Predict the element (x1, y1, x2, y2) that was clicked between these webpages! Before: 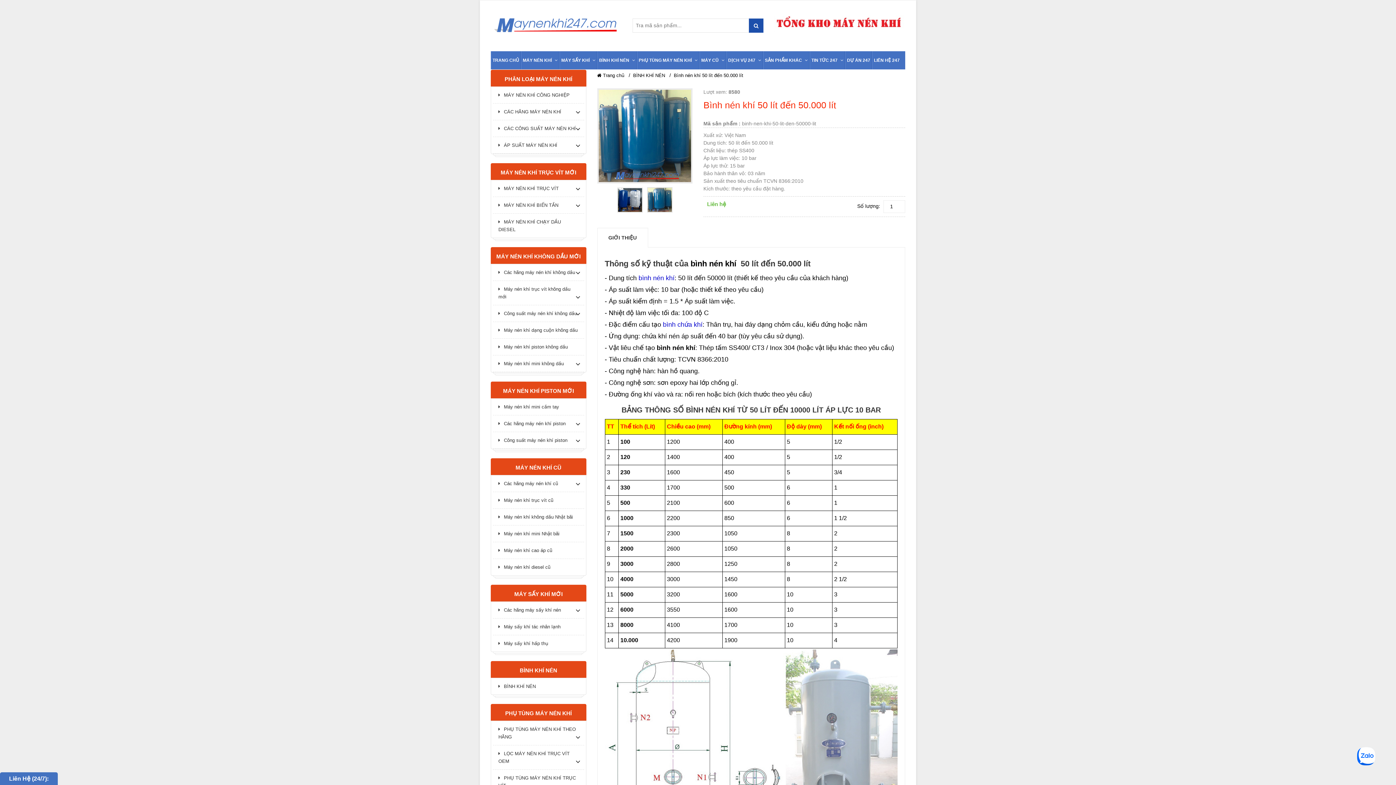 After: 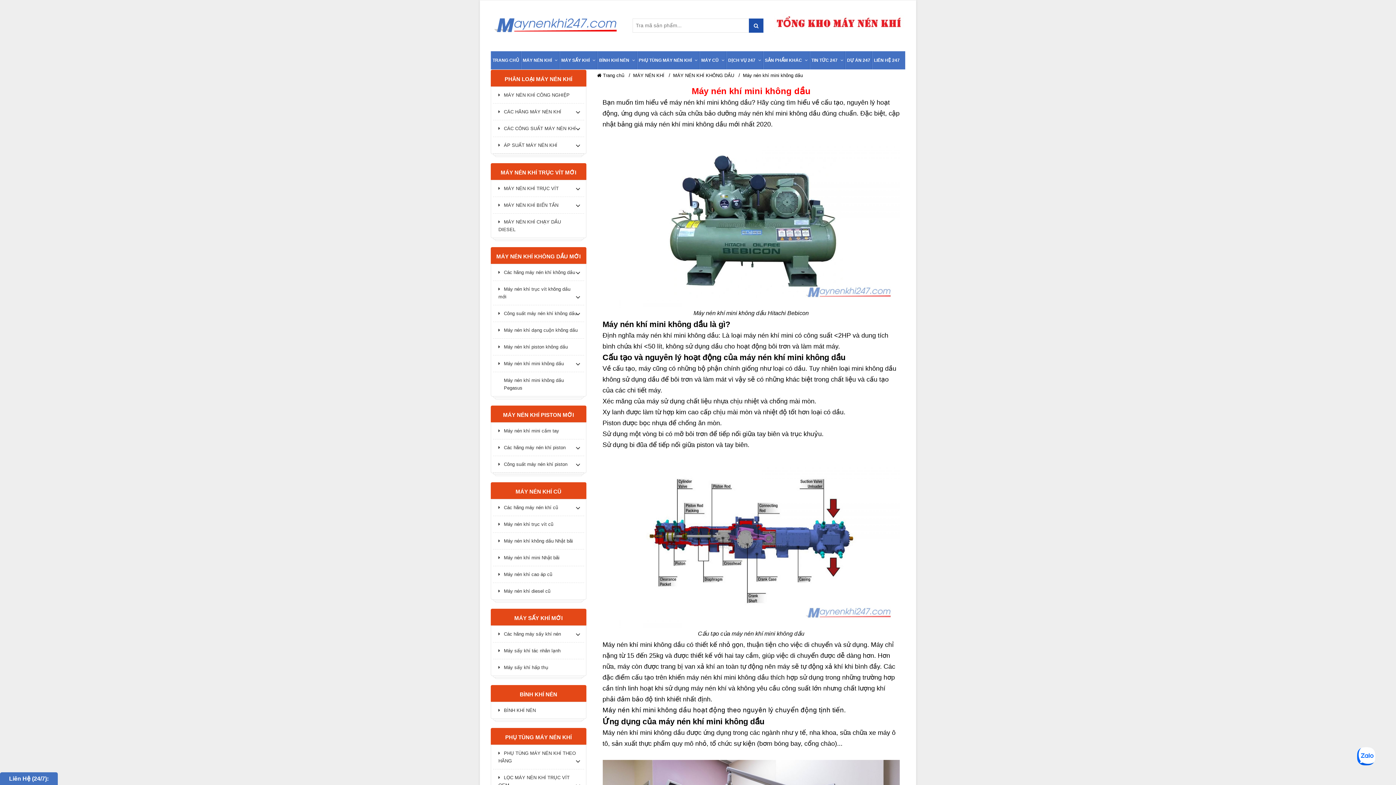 Action: label: Máy nén khí mini không dầu bbox: (493, 355, 584, 372)